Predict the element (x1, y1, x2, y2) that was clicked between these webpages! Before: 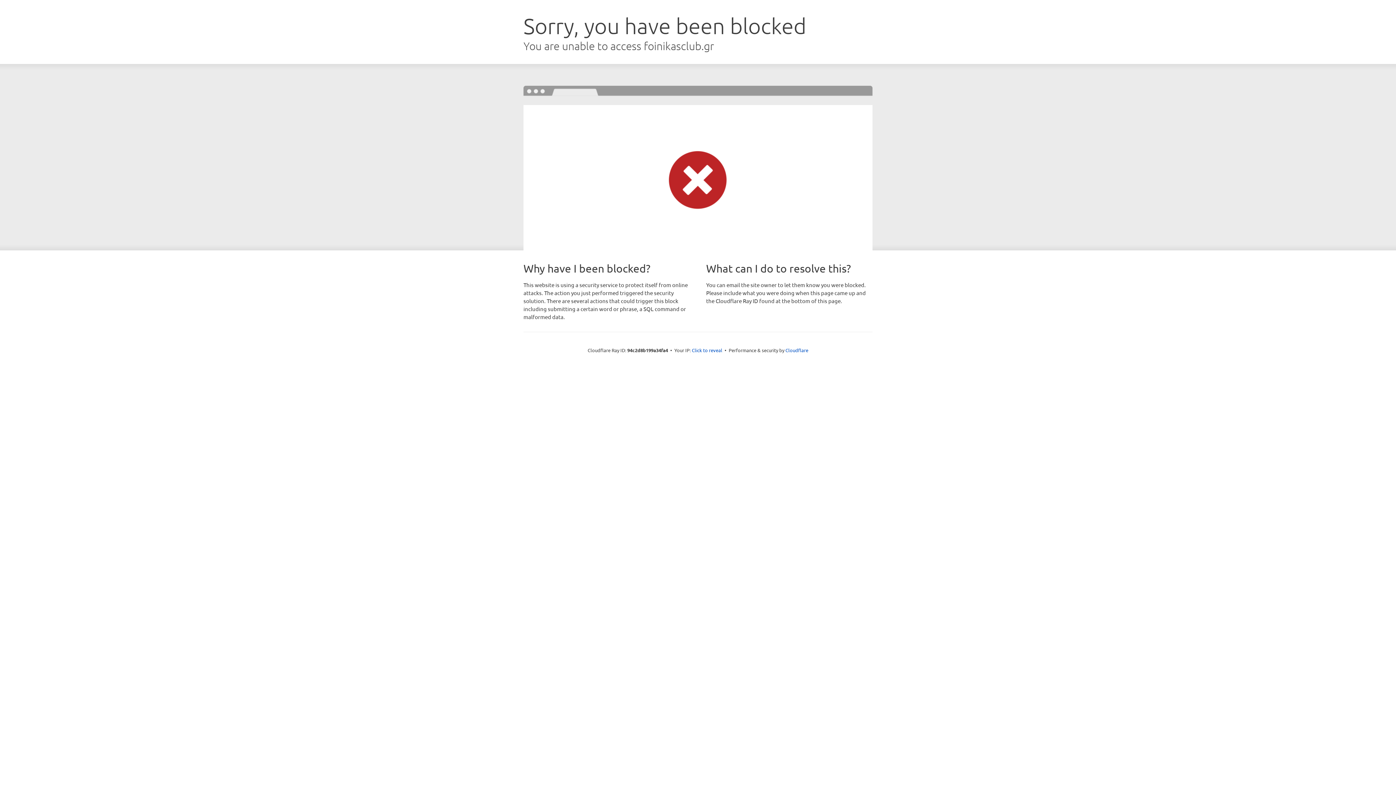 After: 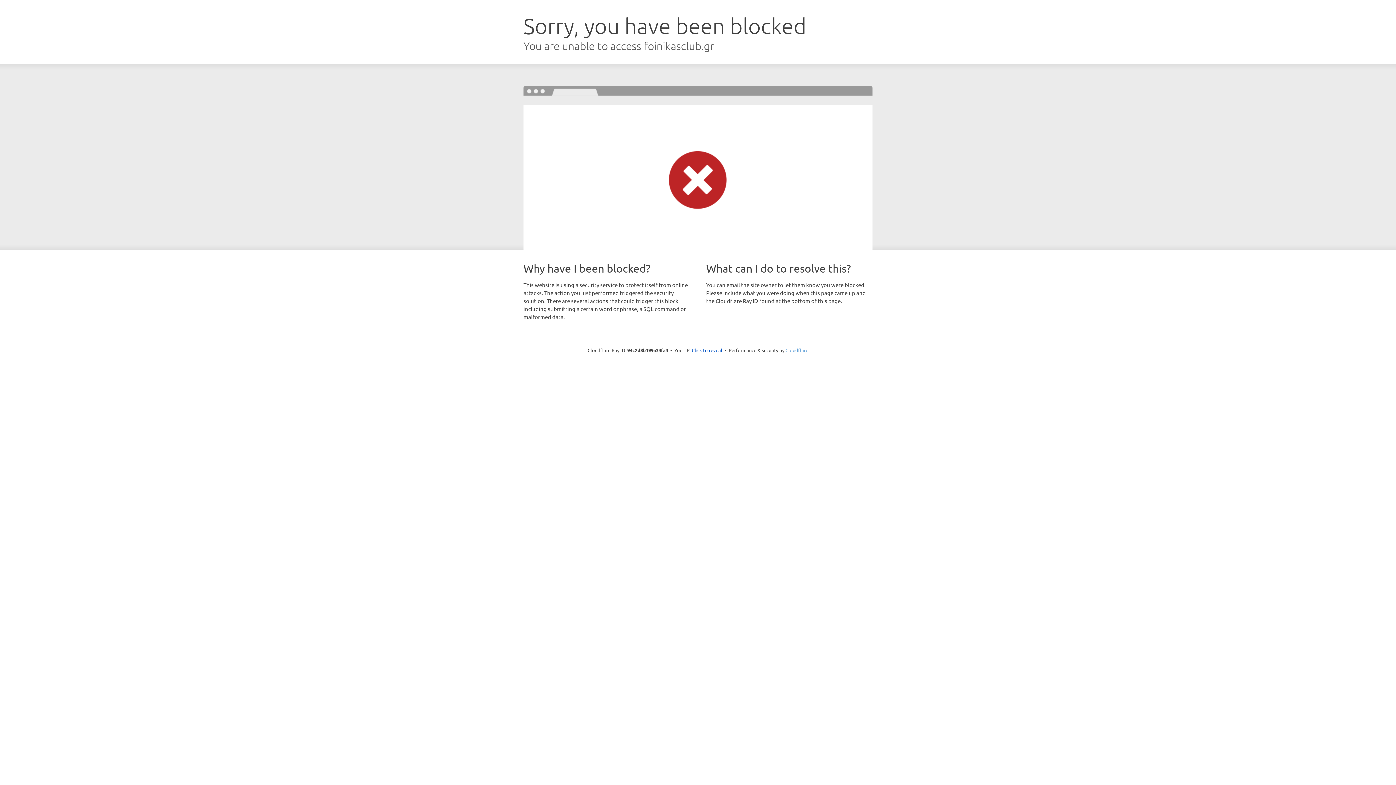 Action: label: Cloudflare bbox: (785, 347, 808, 353)